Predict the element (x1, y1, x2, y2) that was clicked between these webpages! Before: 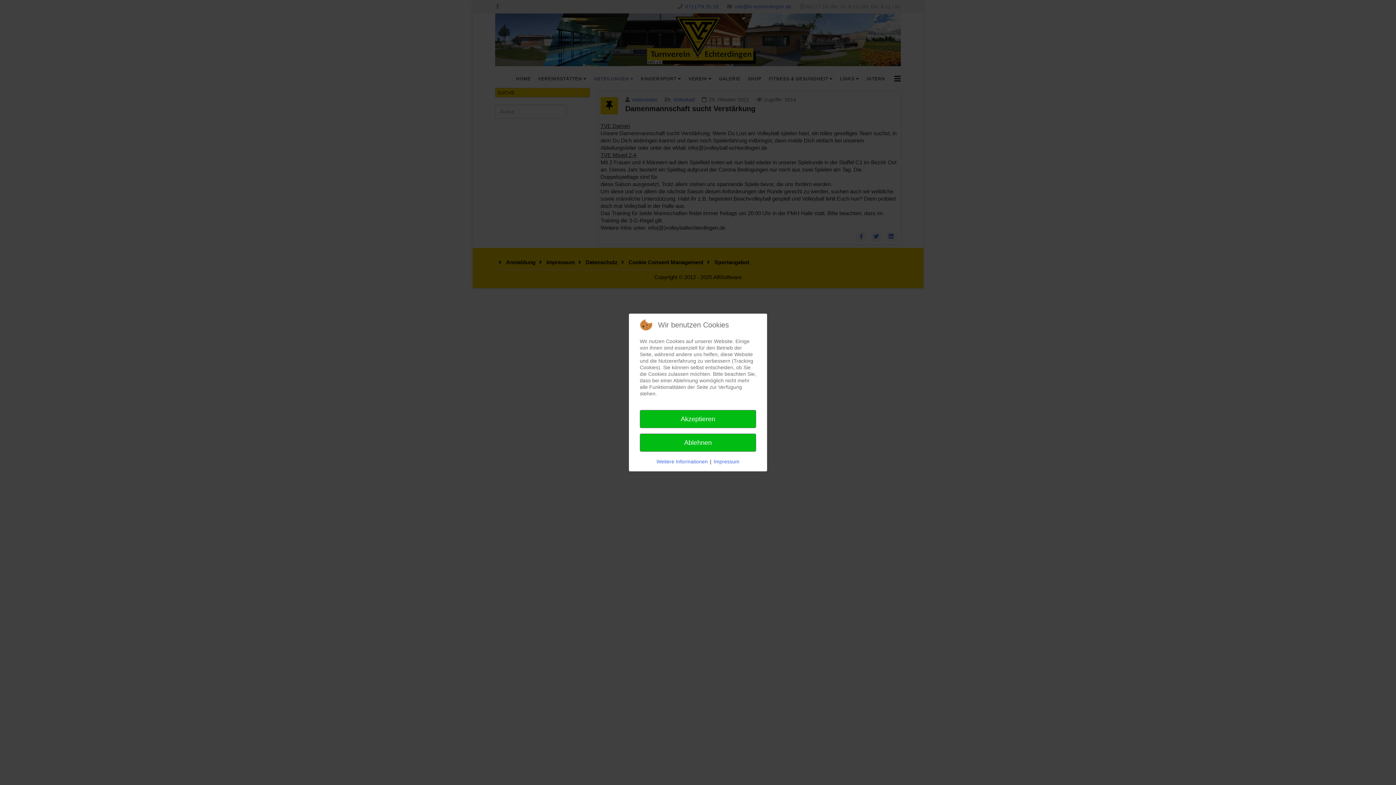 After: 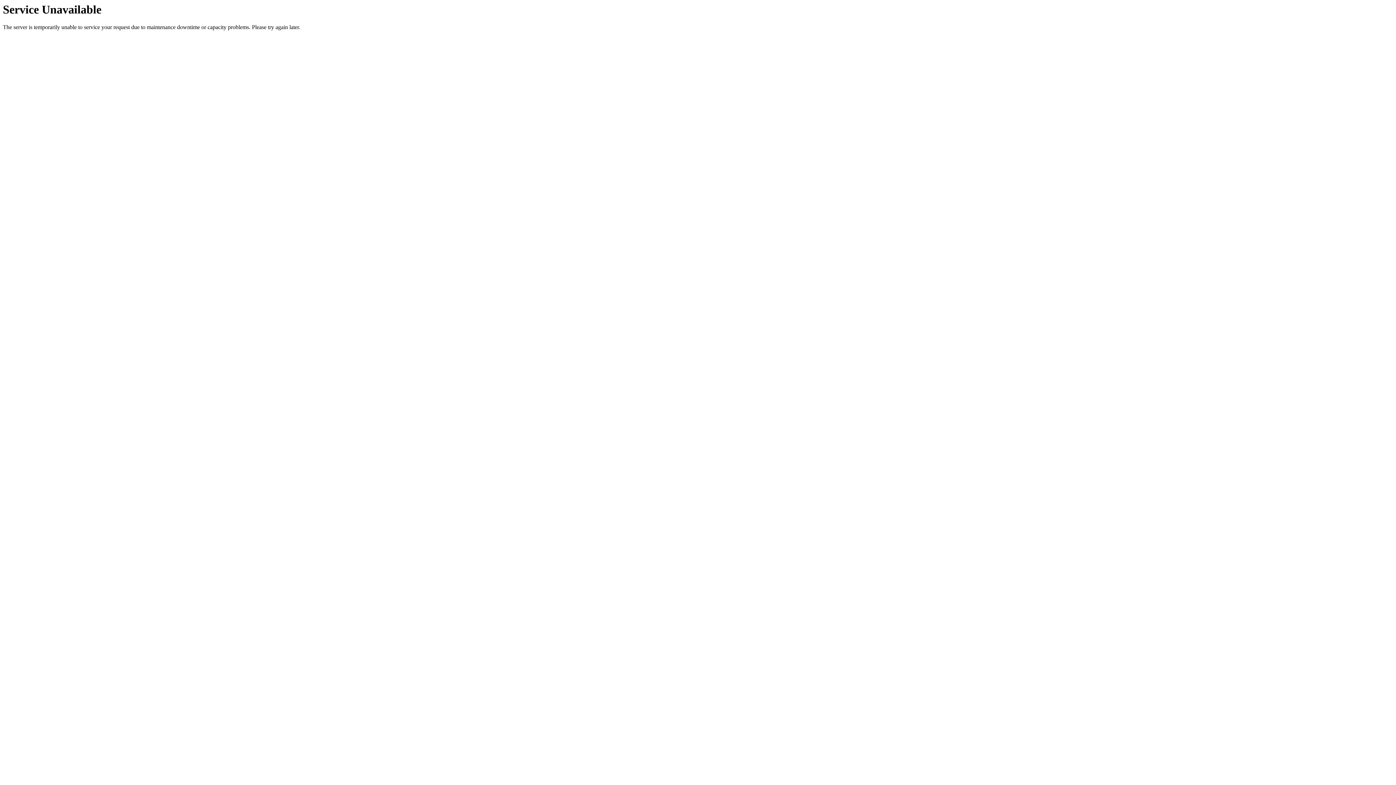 Action: bbox: (640, 410, 756, 428) label: Akzeptieren